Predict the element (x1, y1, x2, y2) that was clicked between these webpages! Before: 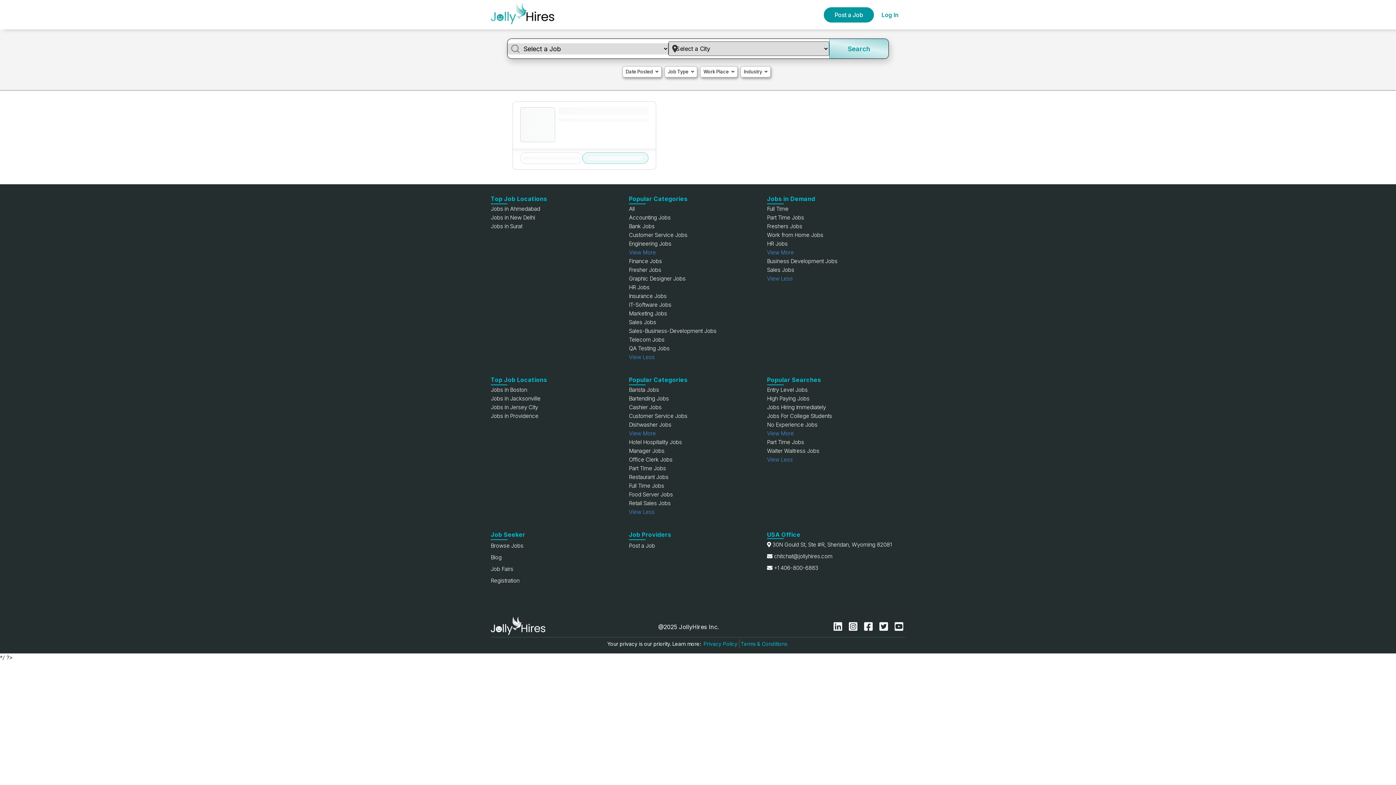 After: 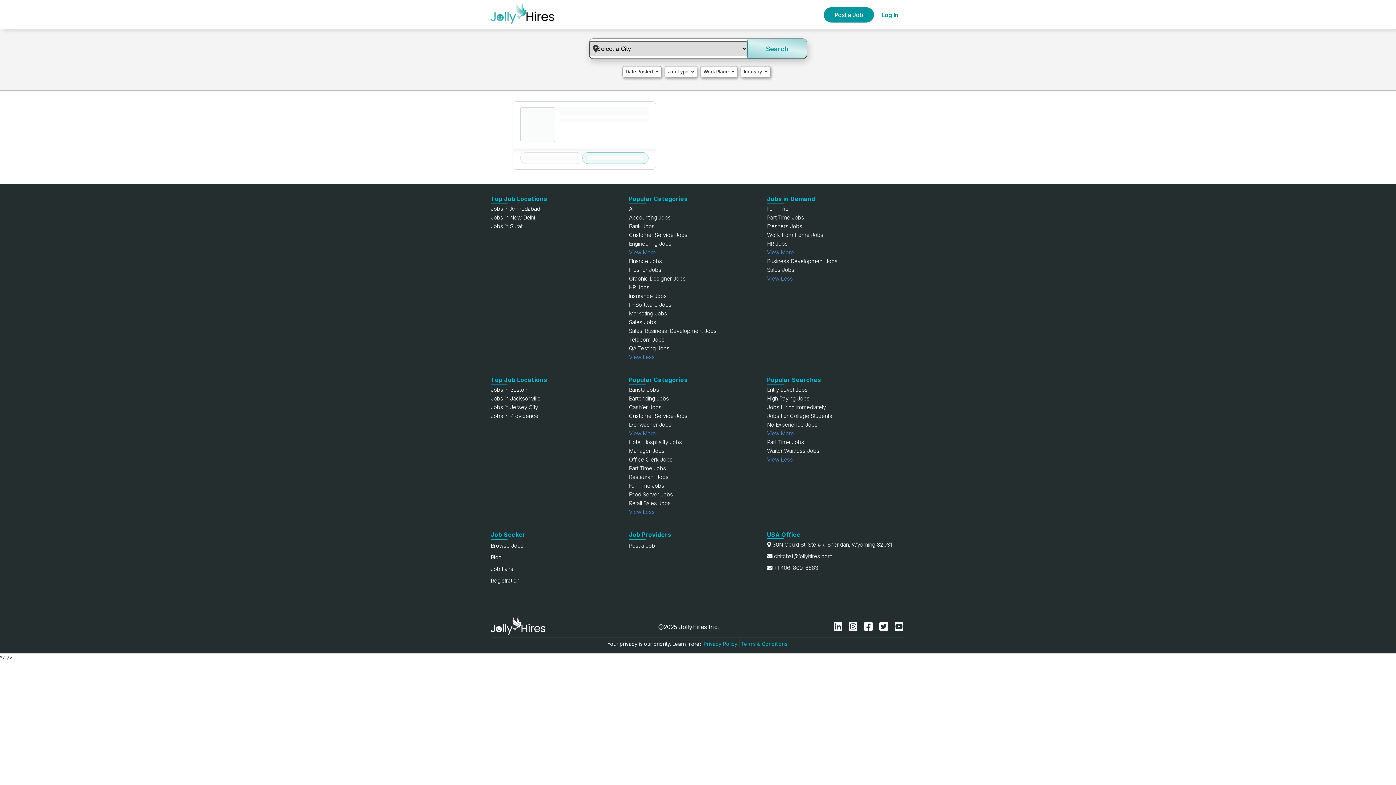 Action: bbox: (629, 447, 664, 454) label: Manager Jobs